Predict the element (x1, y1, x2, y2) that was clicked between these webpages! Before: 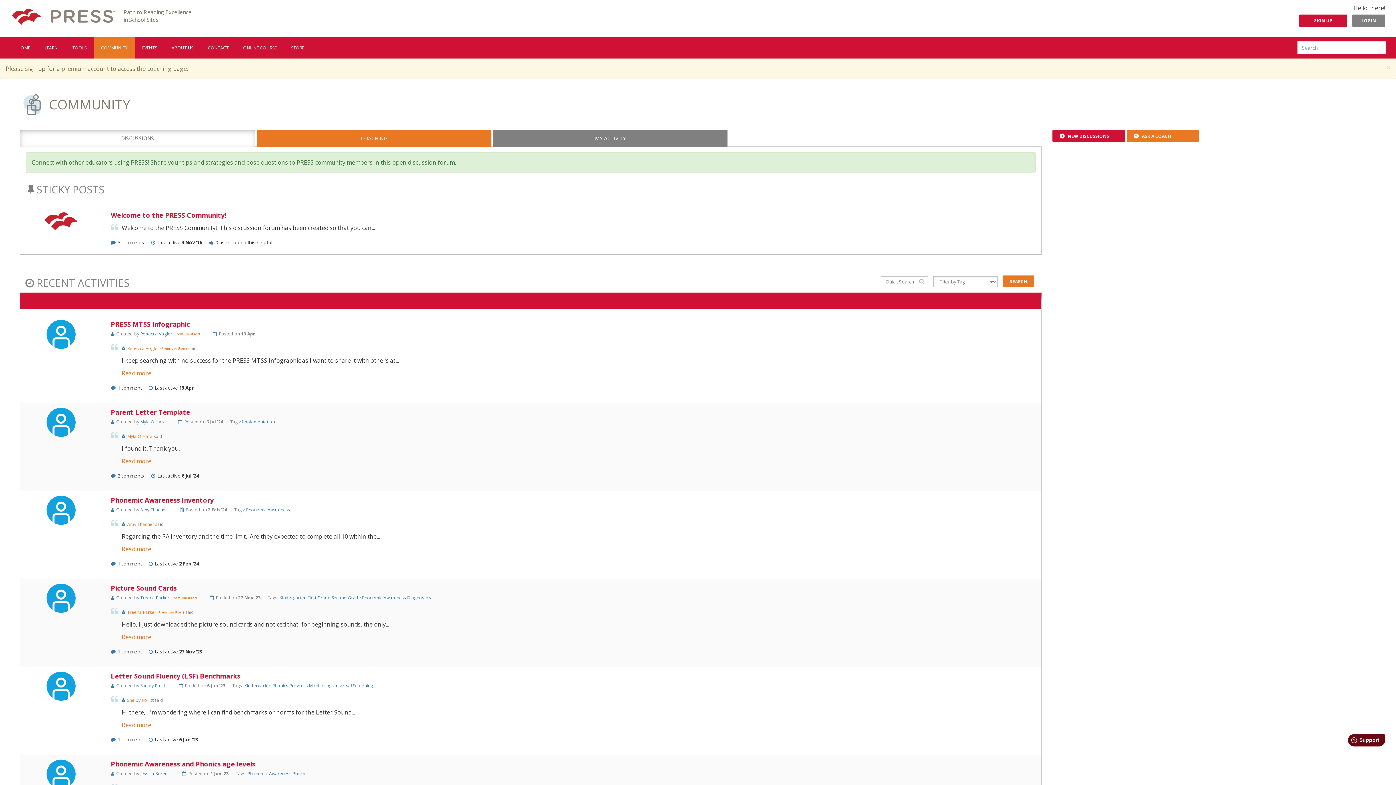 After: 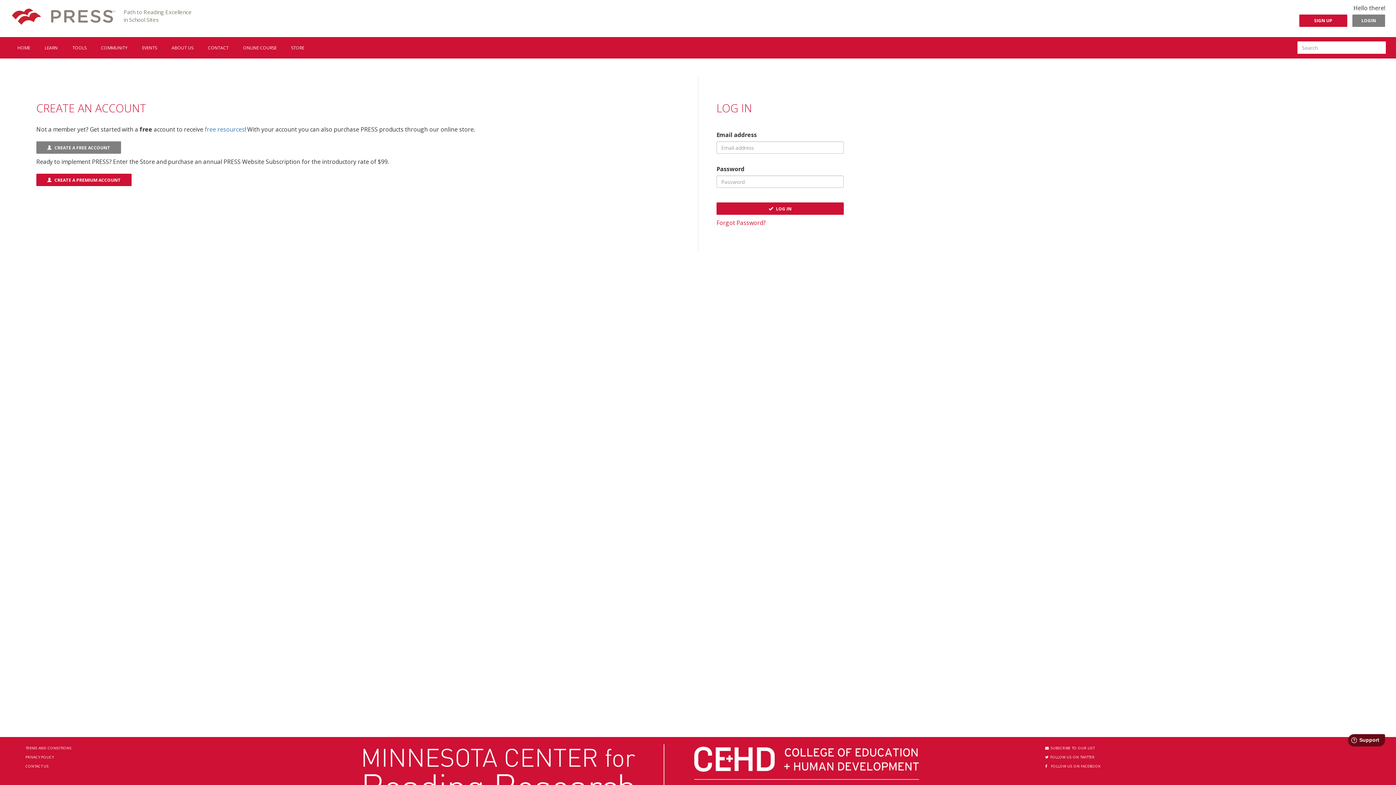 Action: label: MY ACTIVITY bbox: (493, 130, 728, 146)